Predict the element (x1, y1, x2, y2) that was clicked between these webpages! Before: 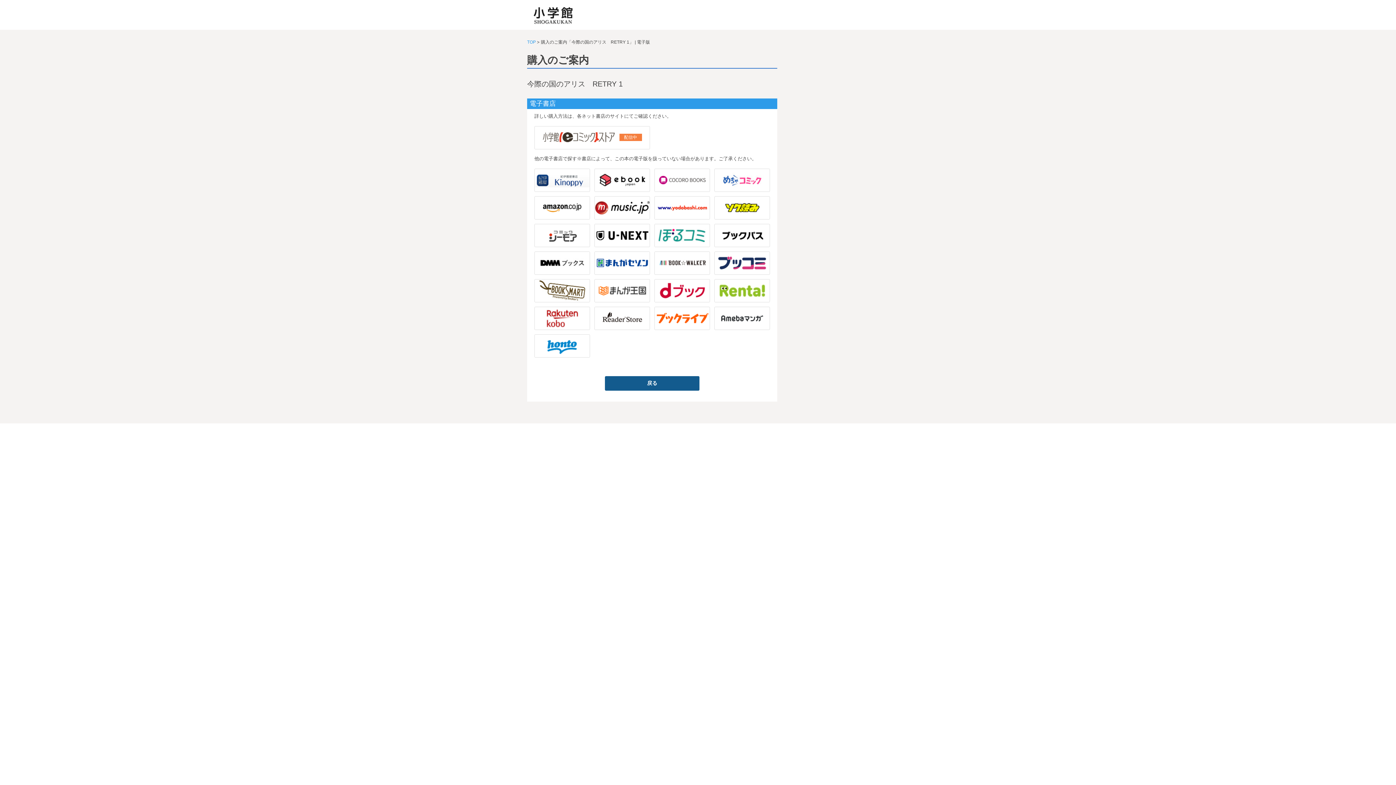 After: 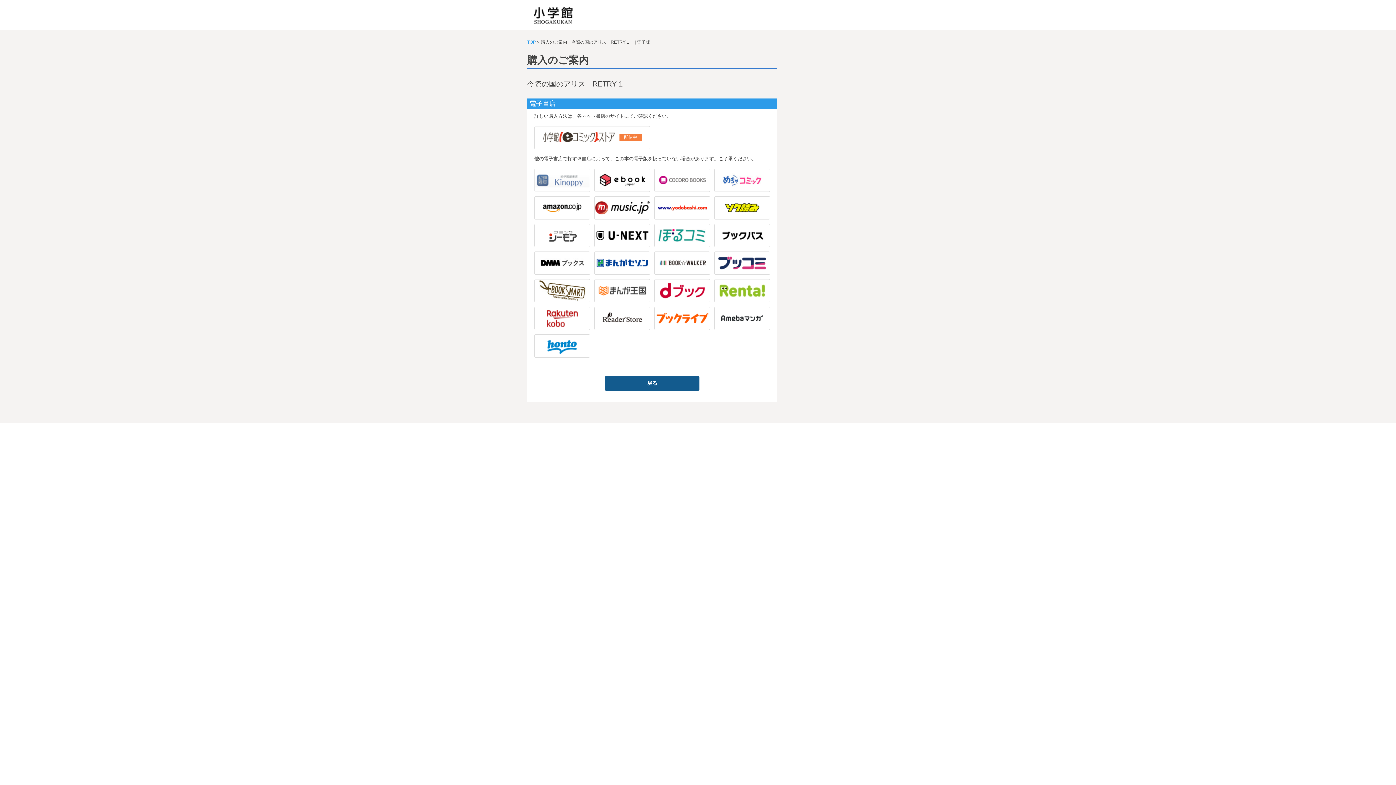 Action: bbox: (534, 168, 590, 192)